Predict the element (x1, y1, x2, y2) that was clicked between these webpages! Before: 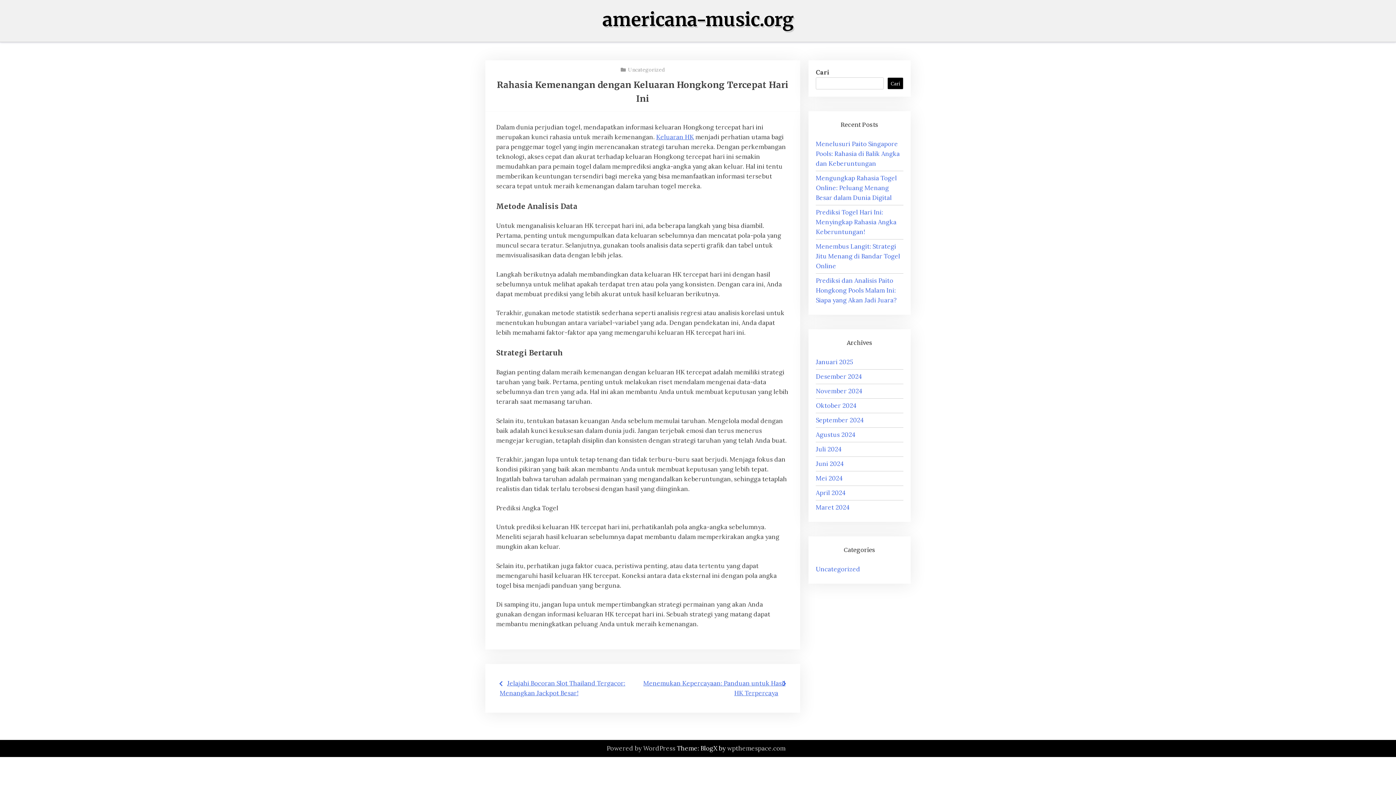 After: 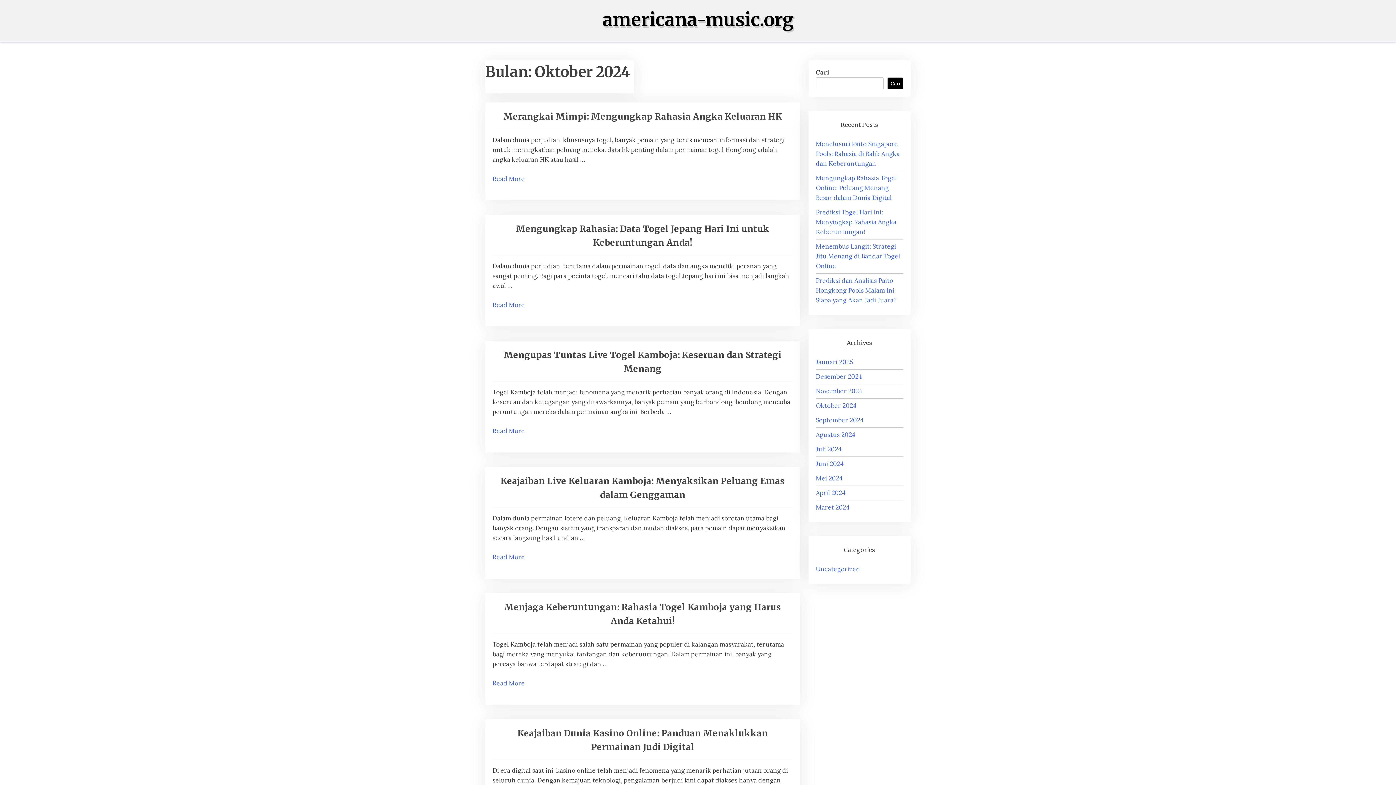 Action: bbox: (816, 401, 856, 409) label: Oktober 2024